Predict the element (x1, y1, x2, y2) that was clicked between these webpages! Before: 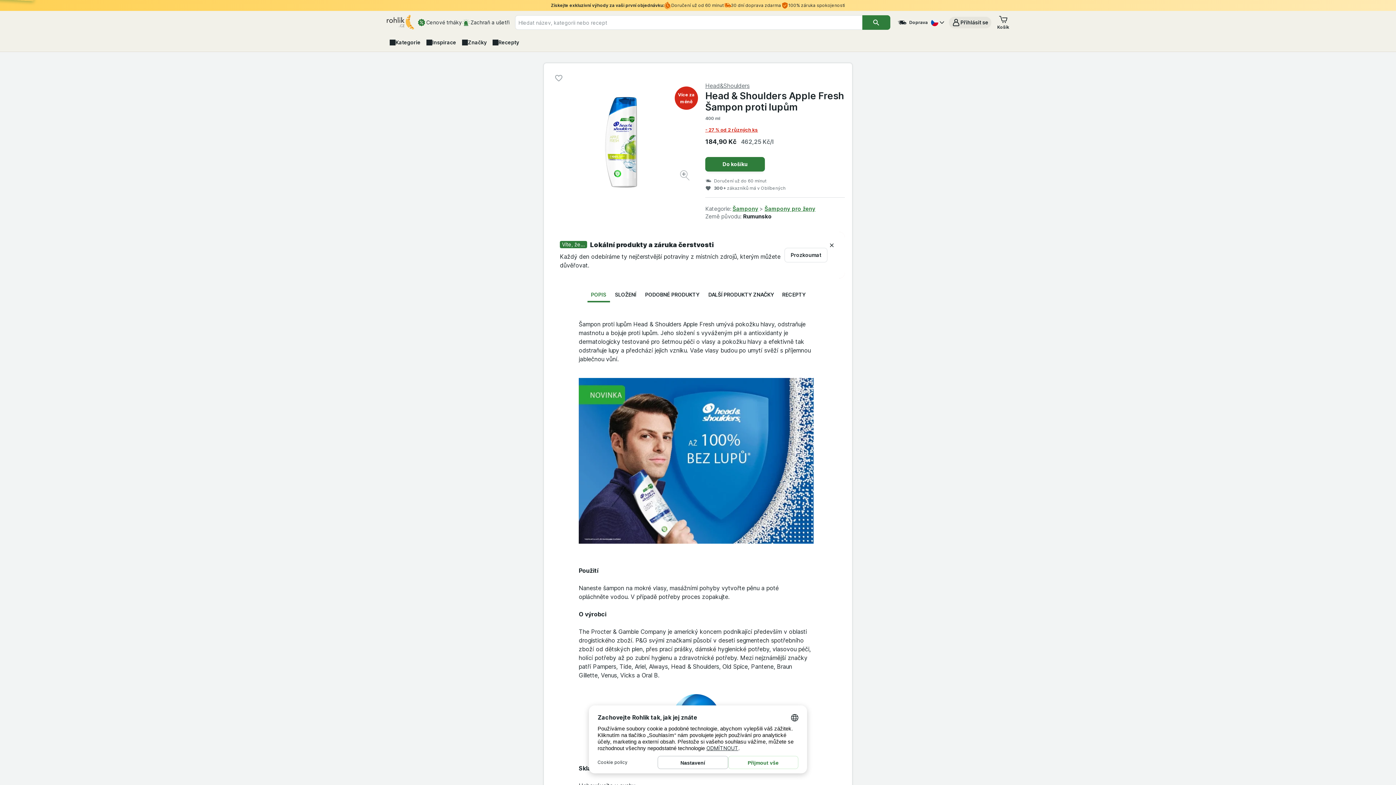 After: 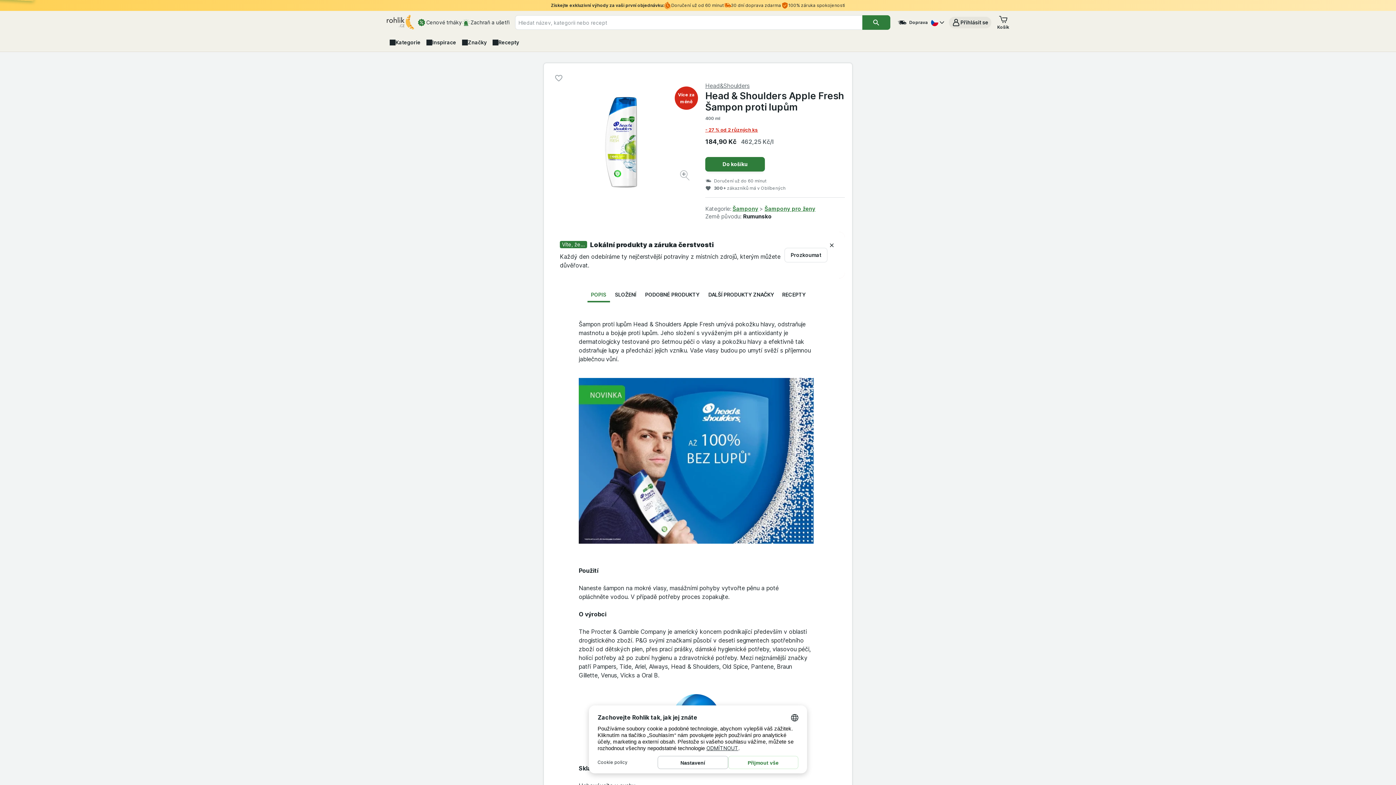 Action: label: časové sloty pro dopravu bbox: (896, 16, 928, 28)